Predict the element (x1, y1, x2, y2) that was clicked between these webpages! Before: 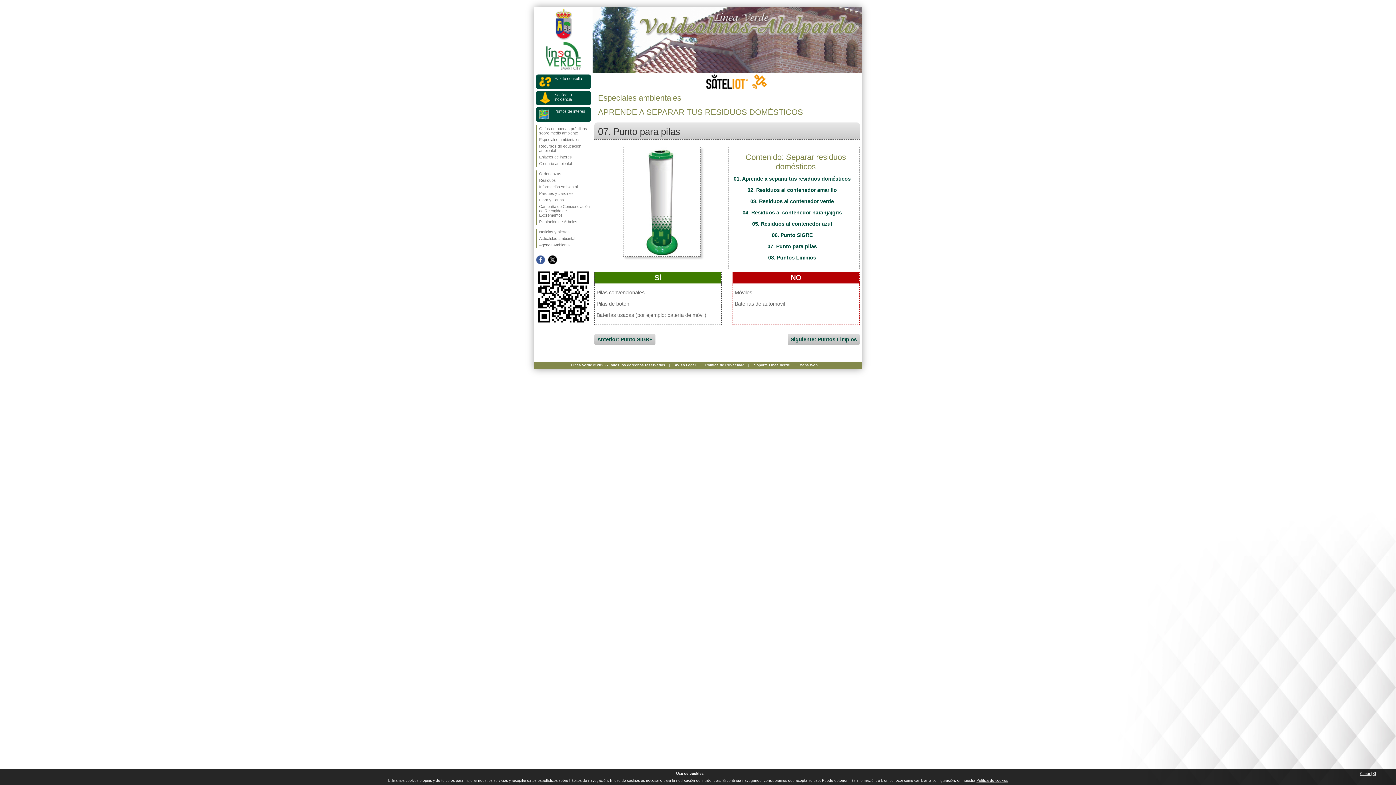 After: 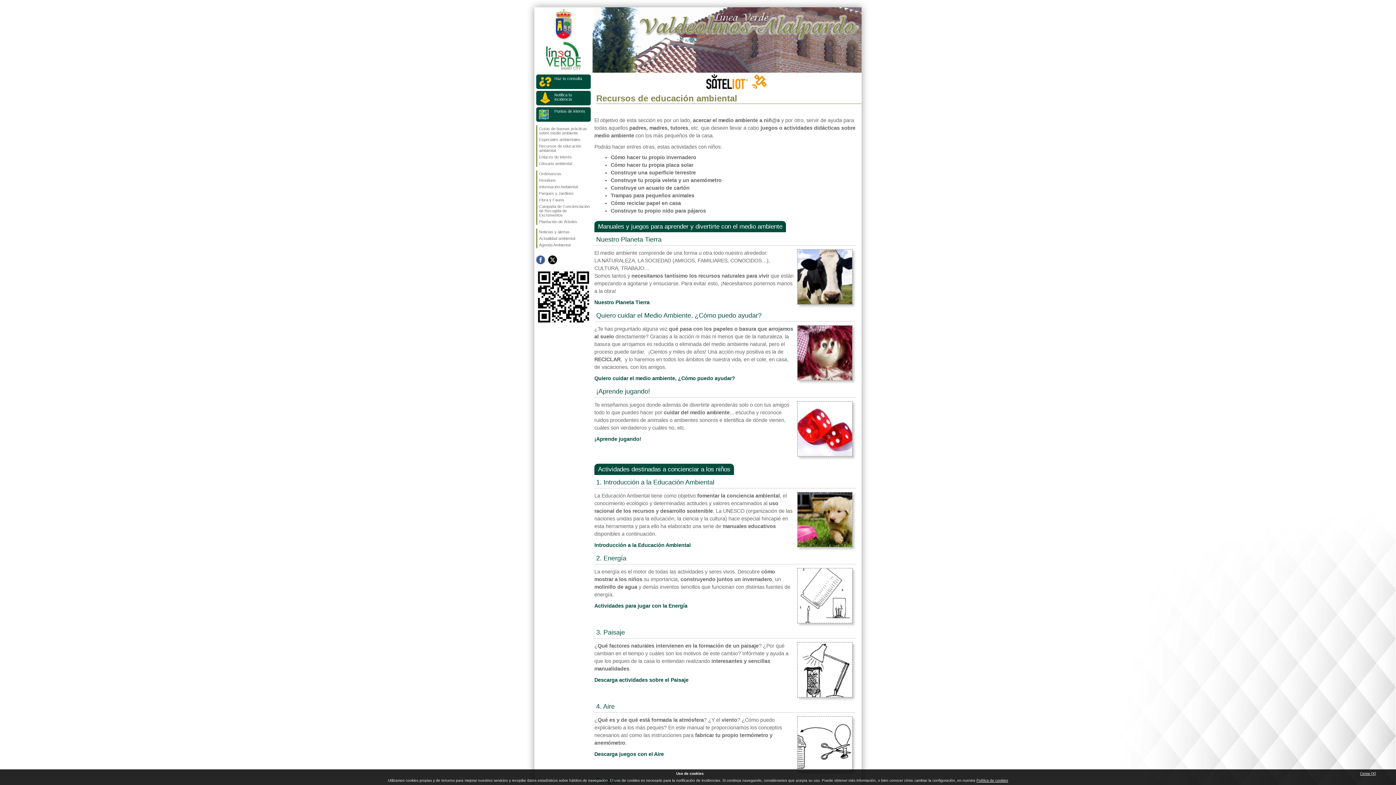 Action: label: Recursos de educación ambiental bbox: (537, 142, 590, 153)